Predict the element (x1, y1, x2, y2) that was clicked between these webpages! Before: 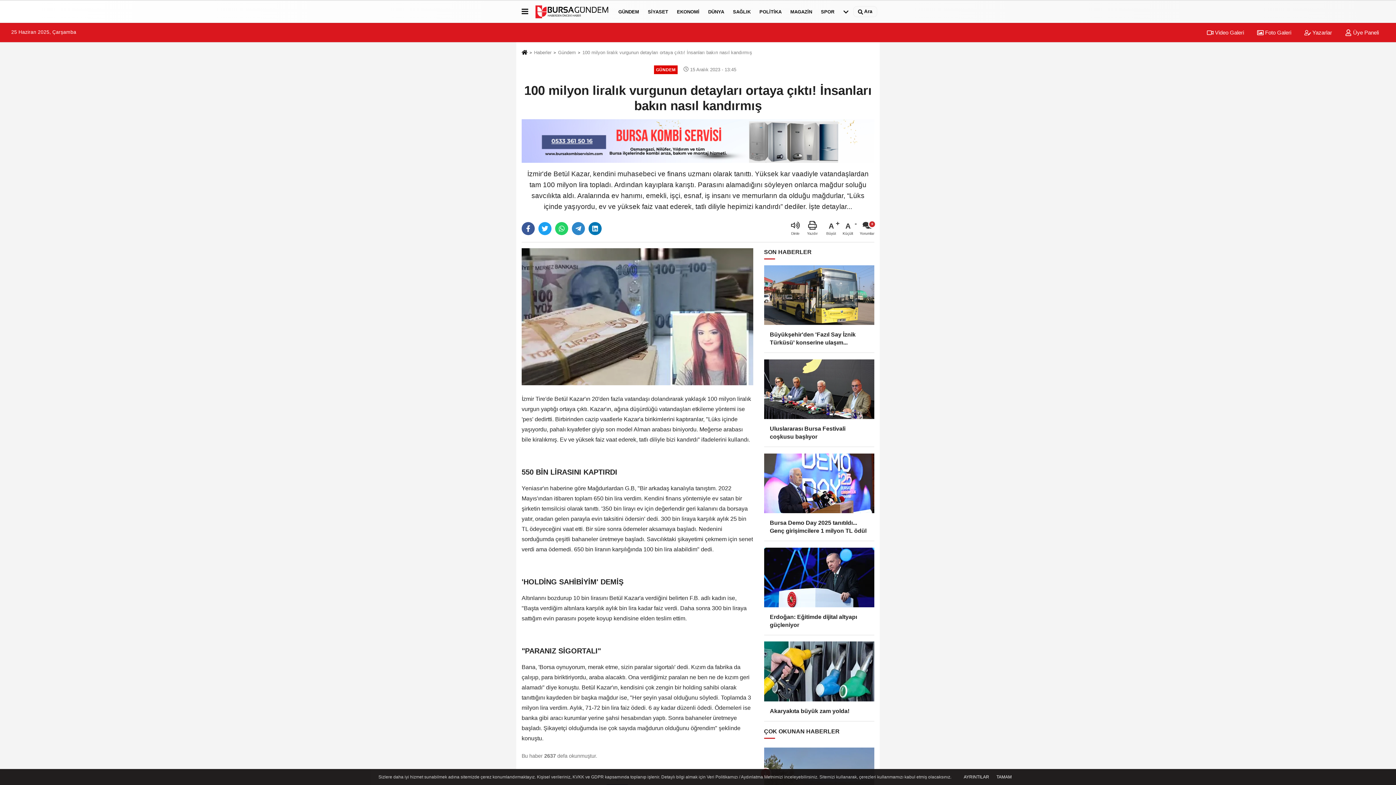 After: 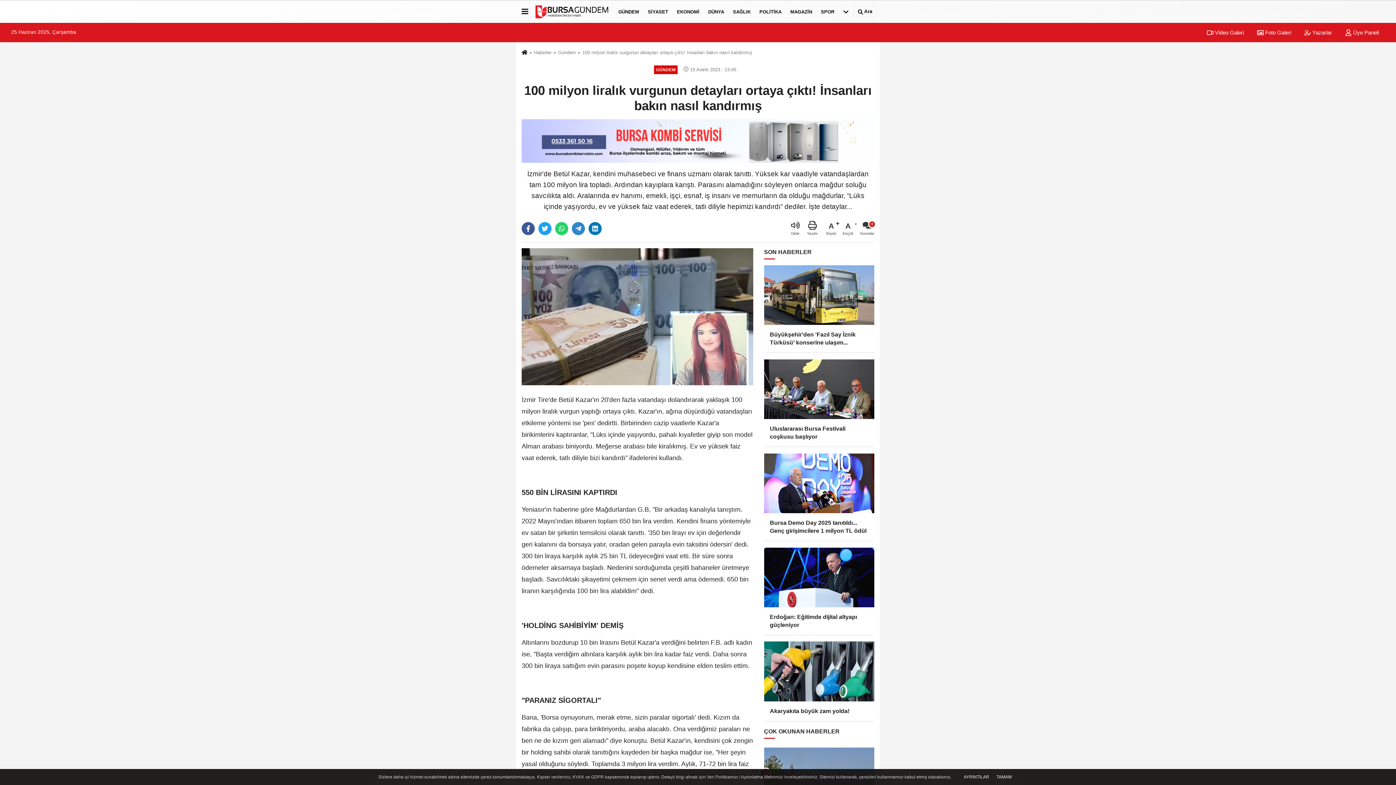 Action: label: A
Büyüt bbox: (826, 220, 840, 236)